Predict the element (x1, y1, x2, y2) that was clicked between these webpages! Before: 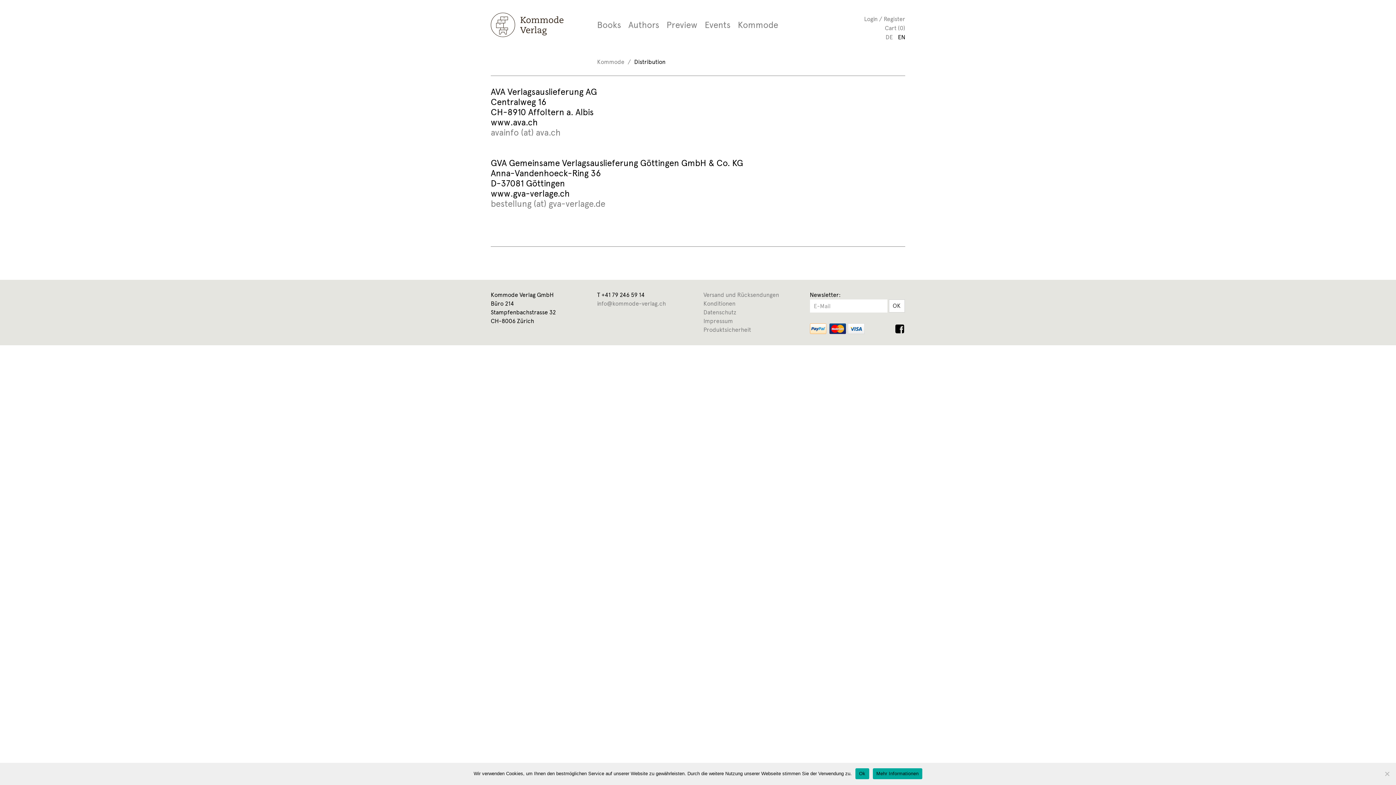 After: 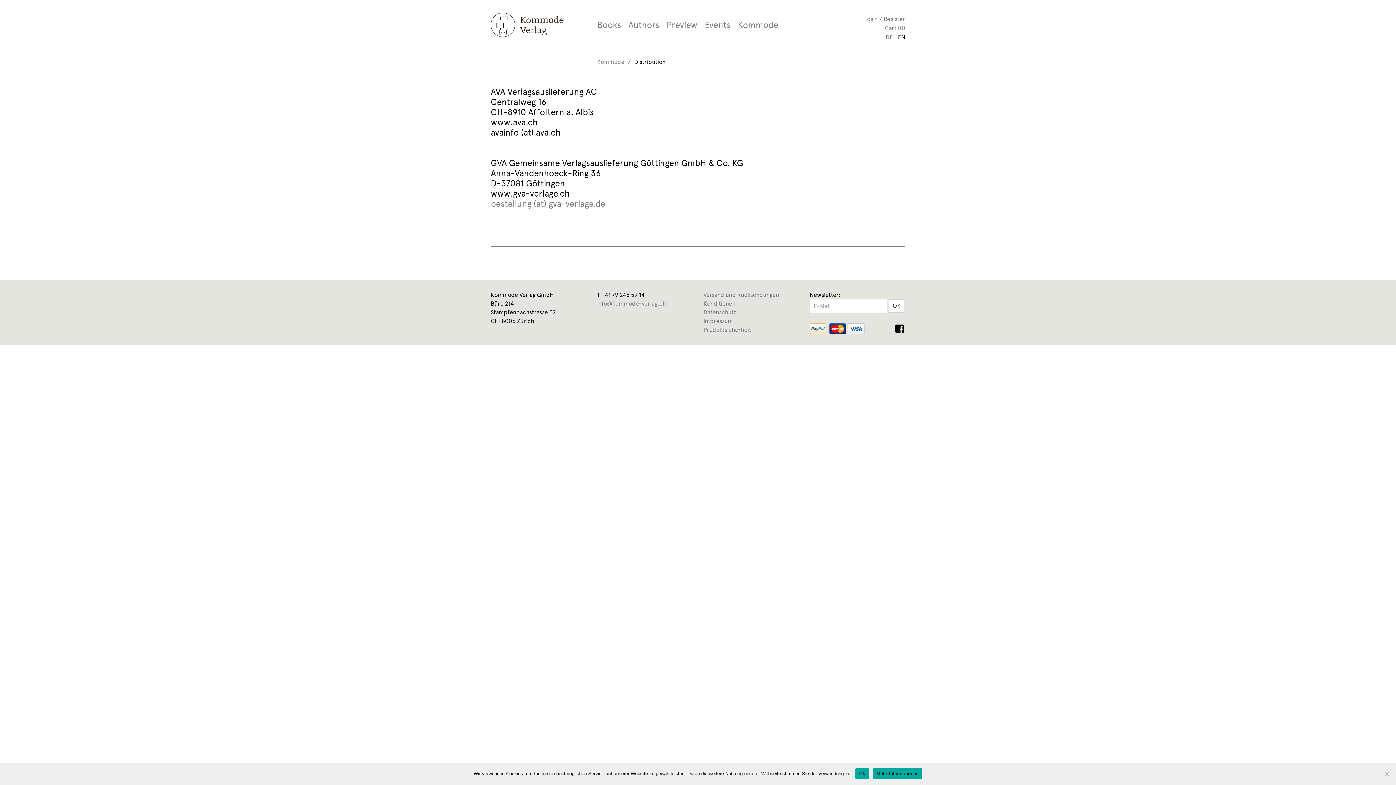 Action: label: avainfo (at) ava.ch bbox: (490, 127, 560, 138)